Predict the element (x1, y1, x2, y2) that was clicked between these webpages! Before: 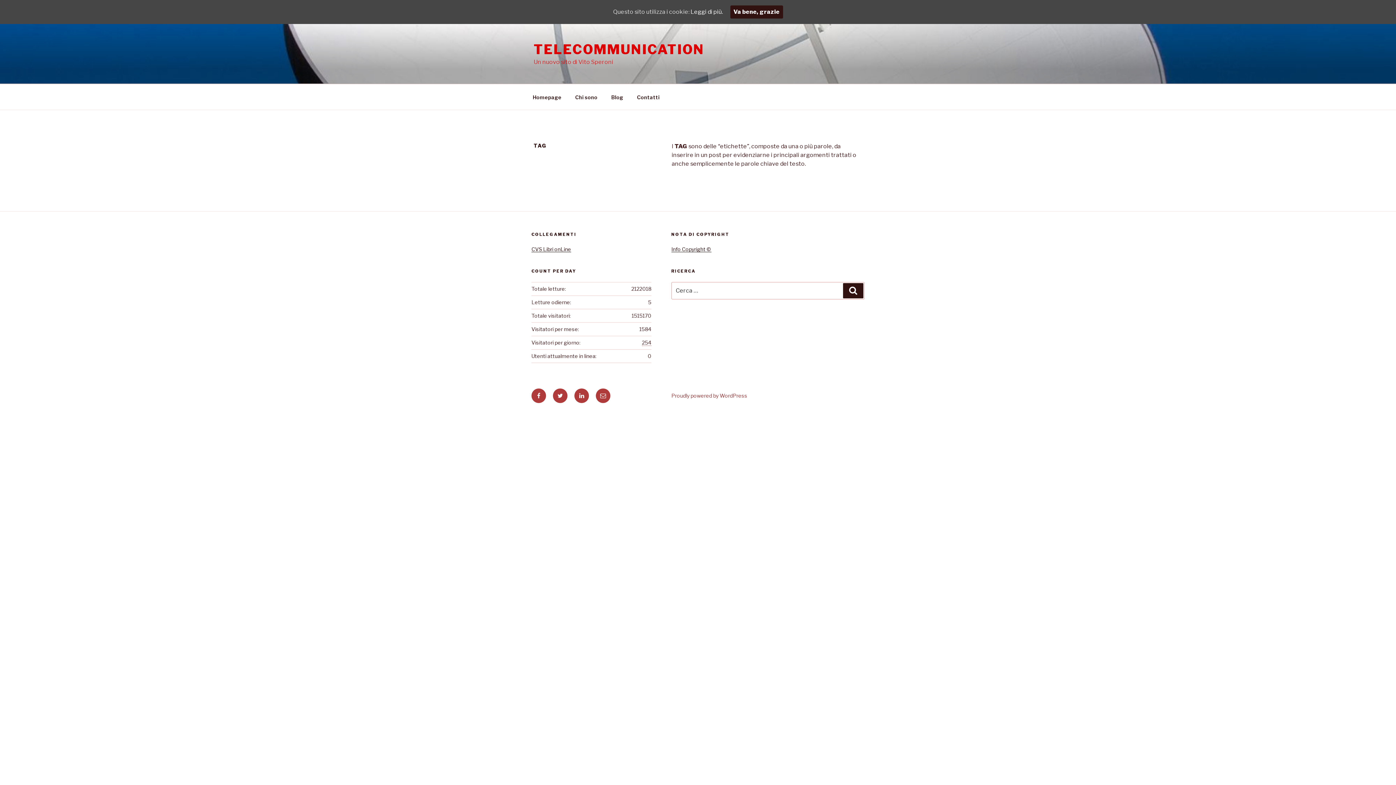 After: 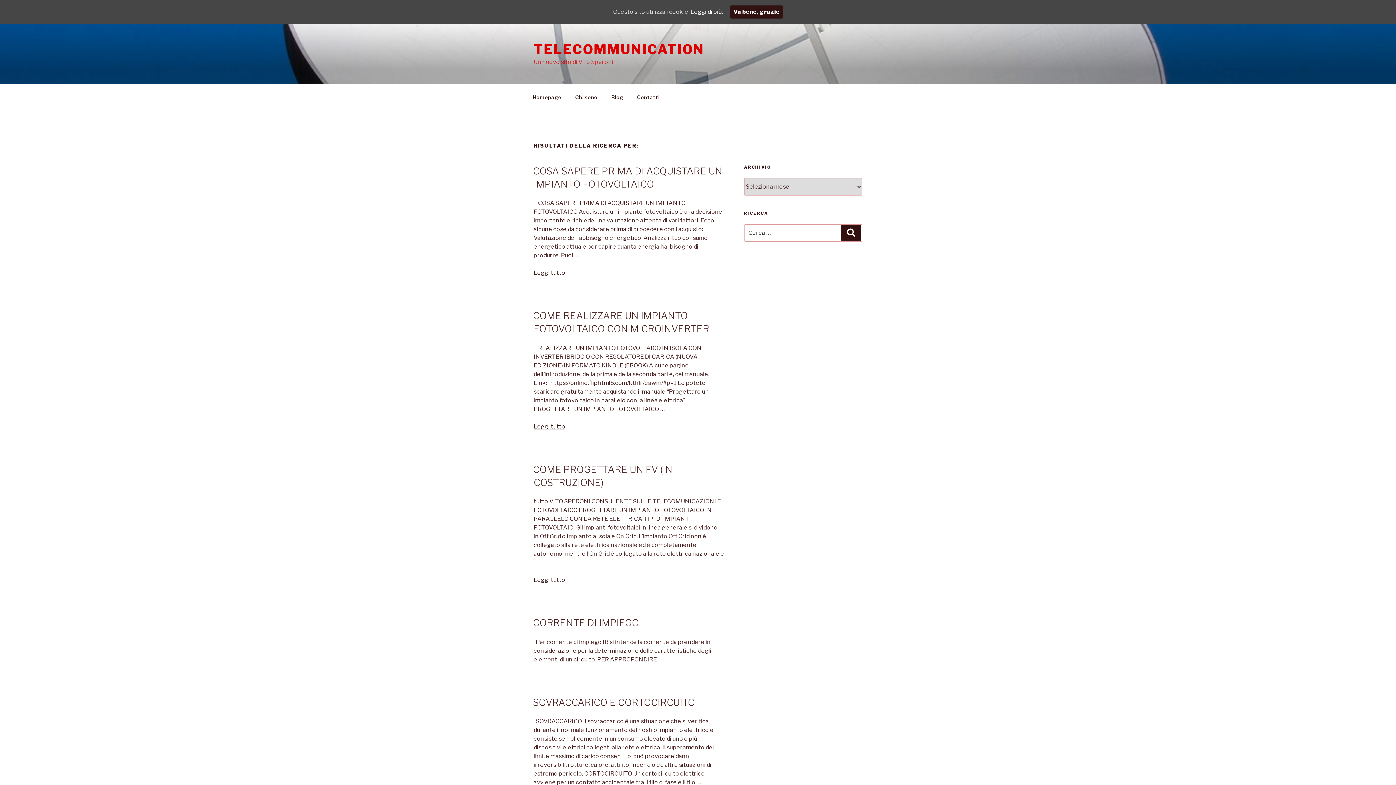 Action: label: Cerca bbox: (843, 283, 863, 298)